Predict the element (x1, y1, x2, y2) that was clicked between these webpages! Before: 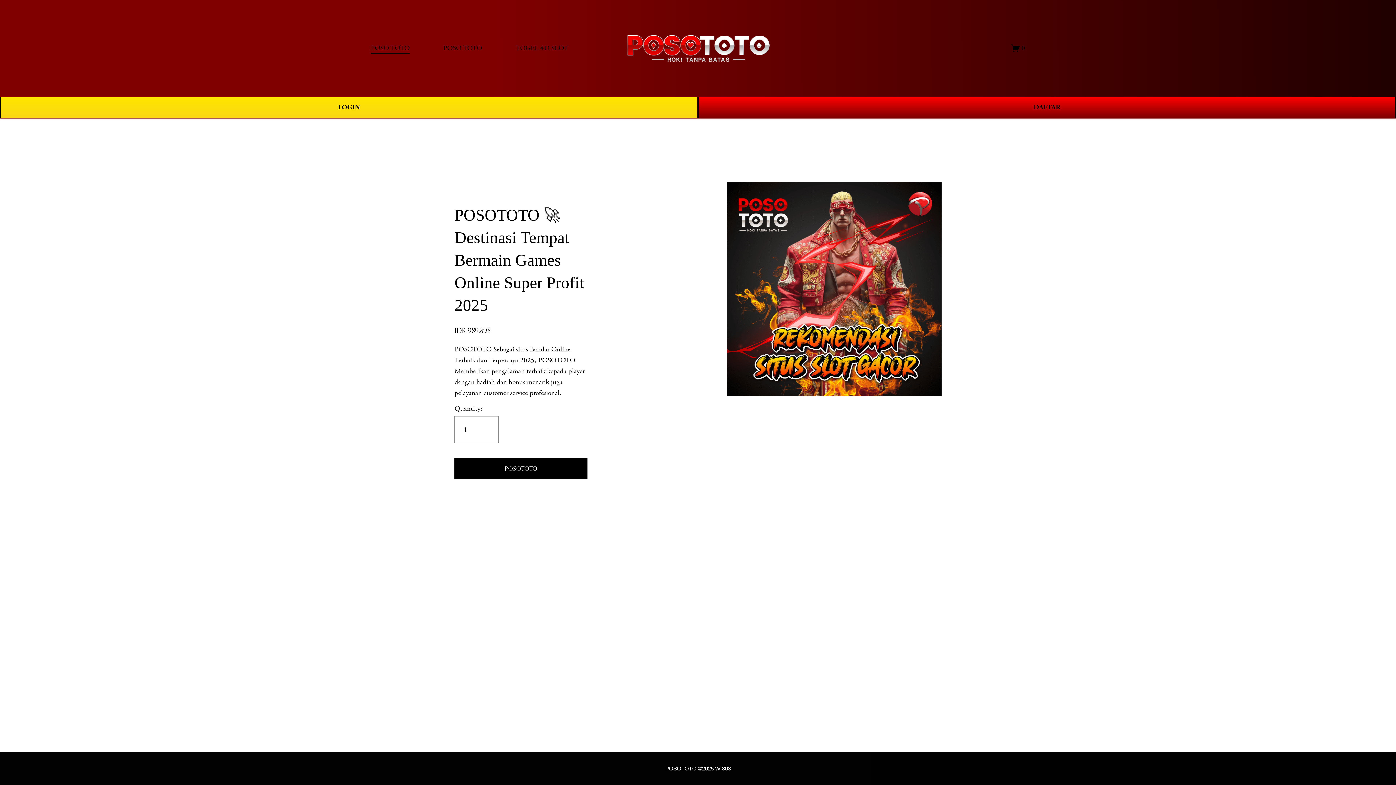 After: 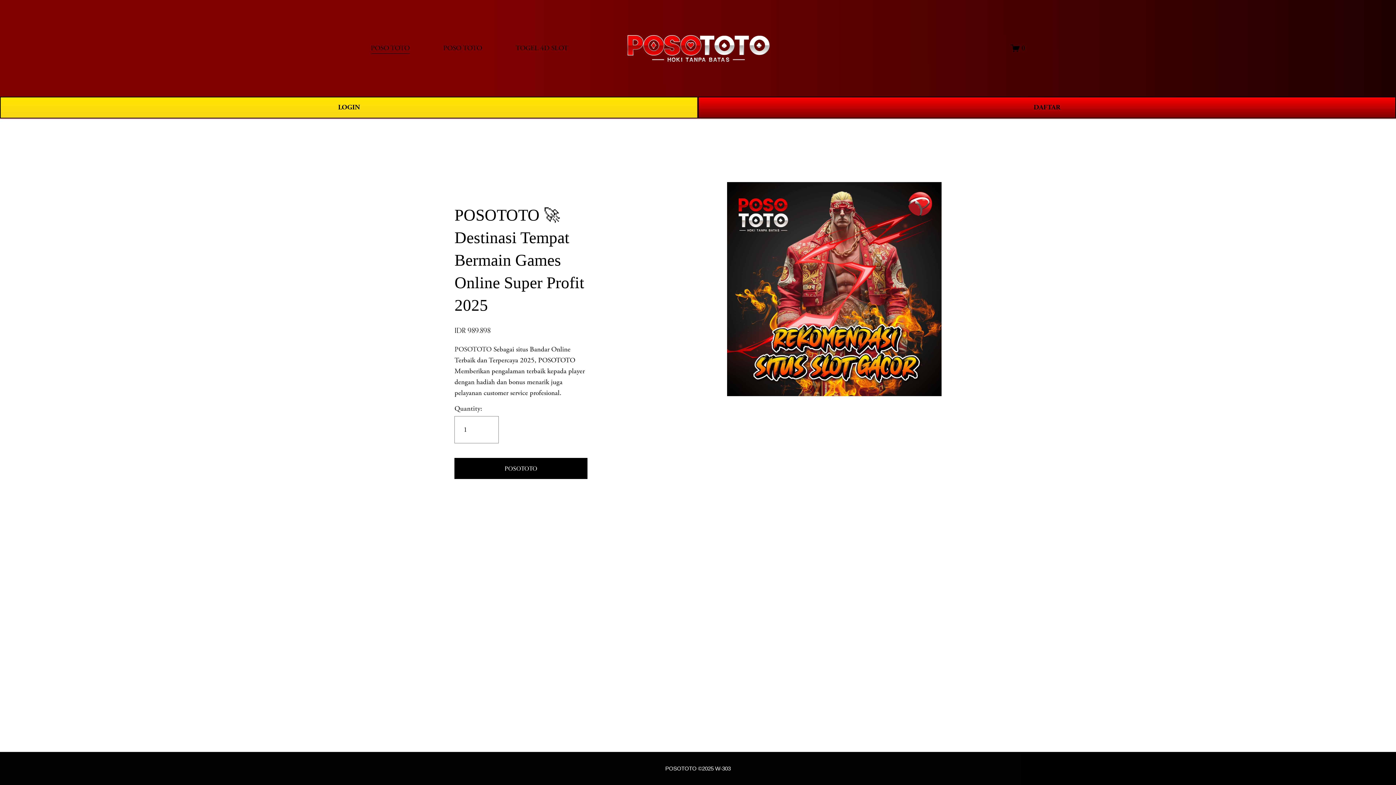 Action: label: POSOTOTO bbox: (454, 464, 587, 473)